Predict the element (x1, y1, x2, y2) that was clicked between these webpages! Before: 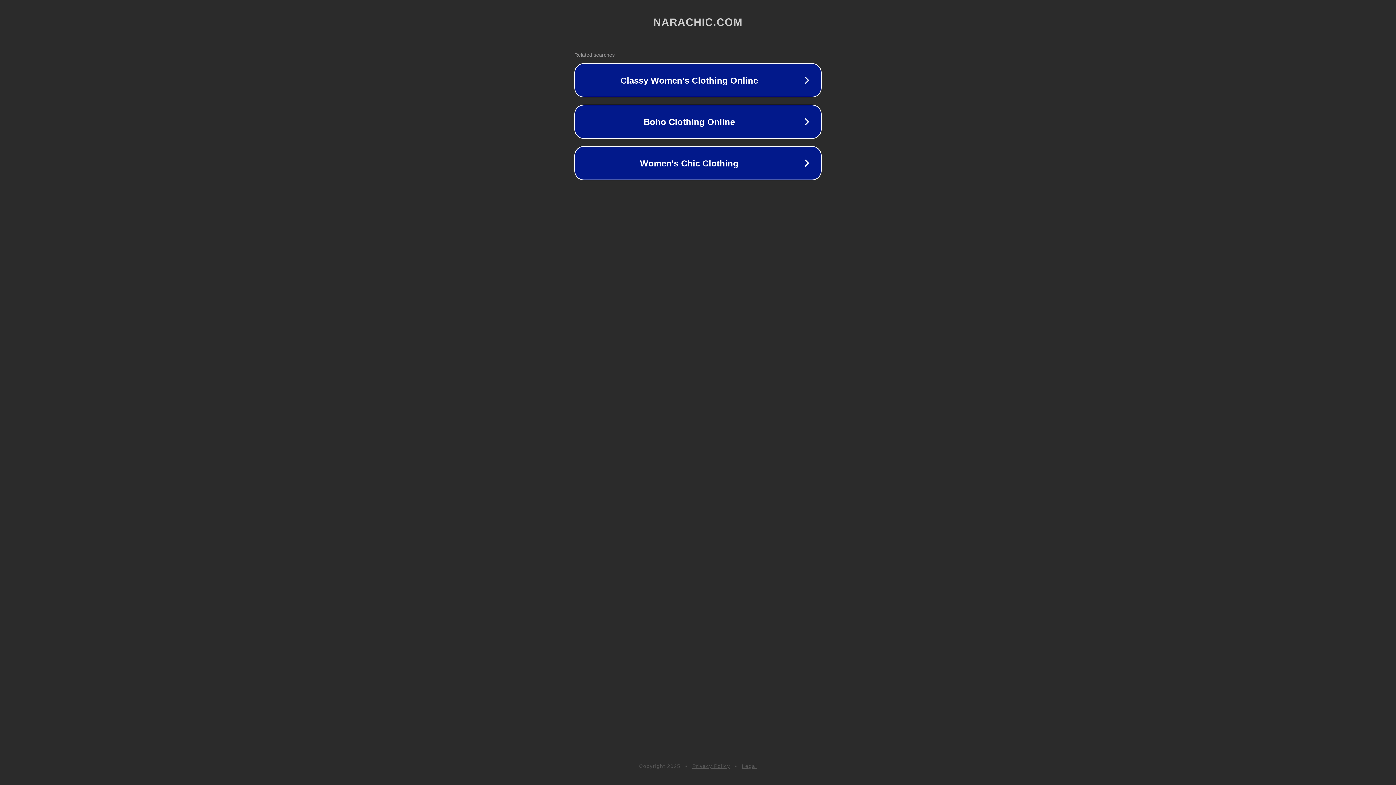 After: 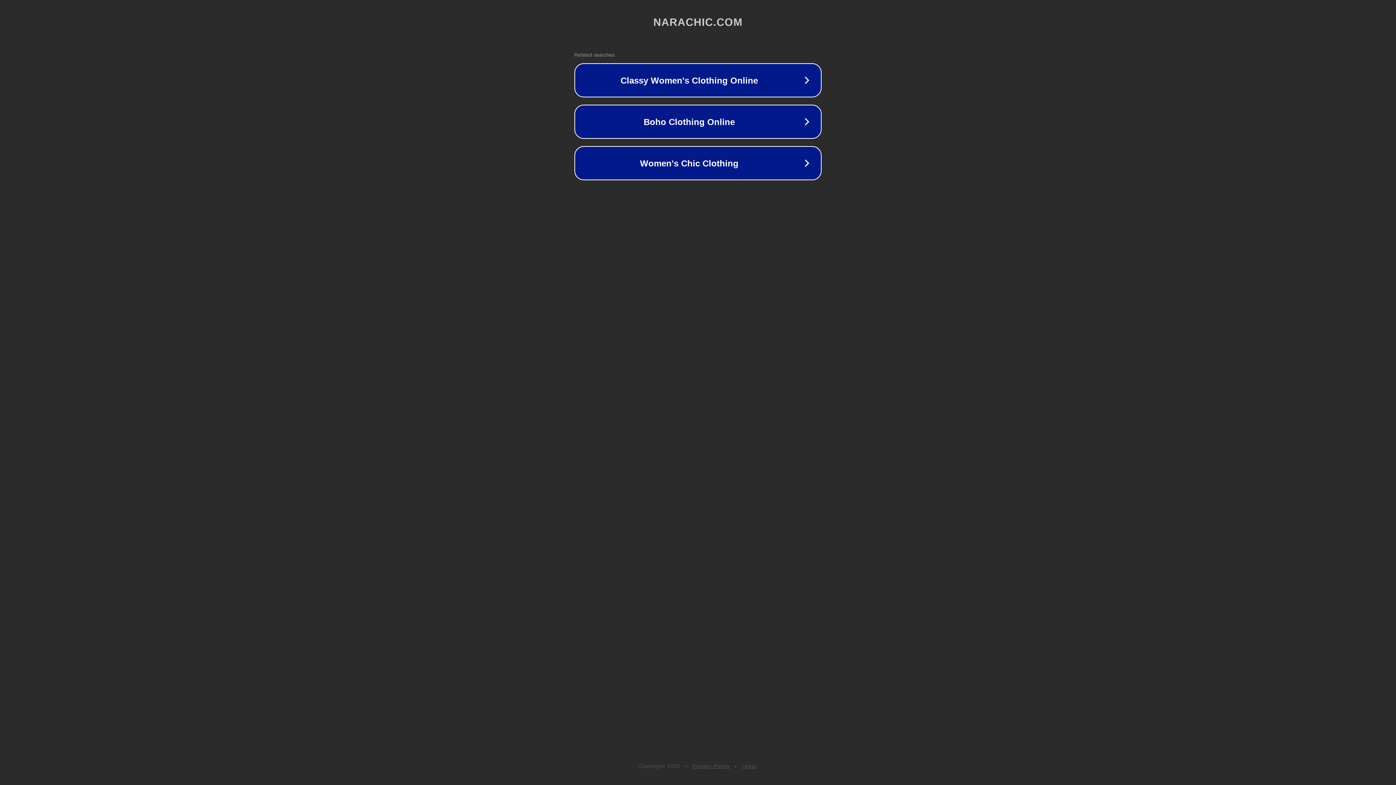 Action: bbox: (742, 763, 757, 769) label: Legal